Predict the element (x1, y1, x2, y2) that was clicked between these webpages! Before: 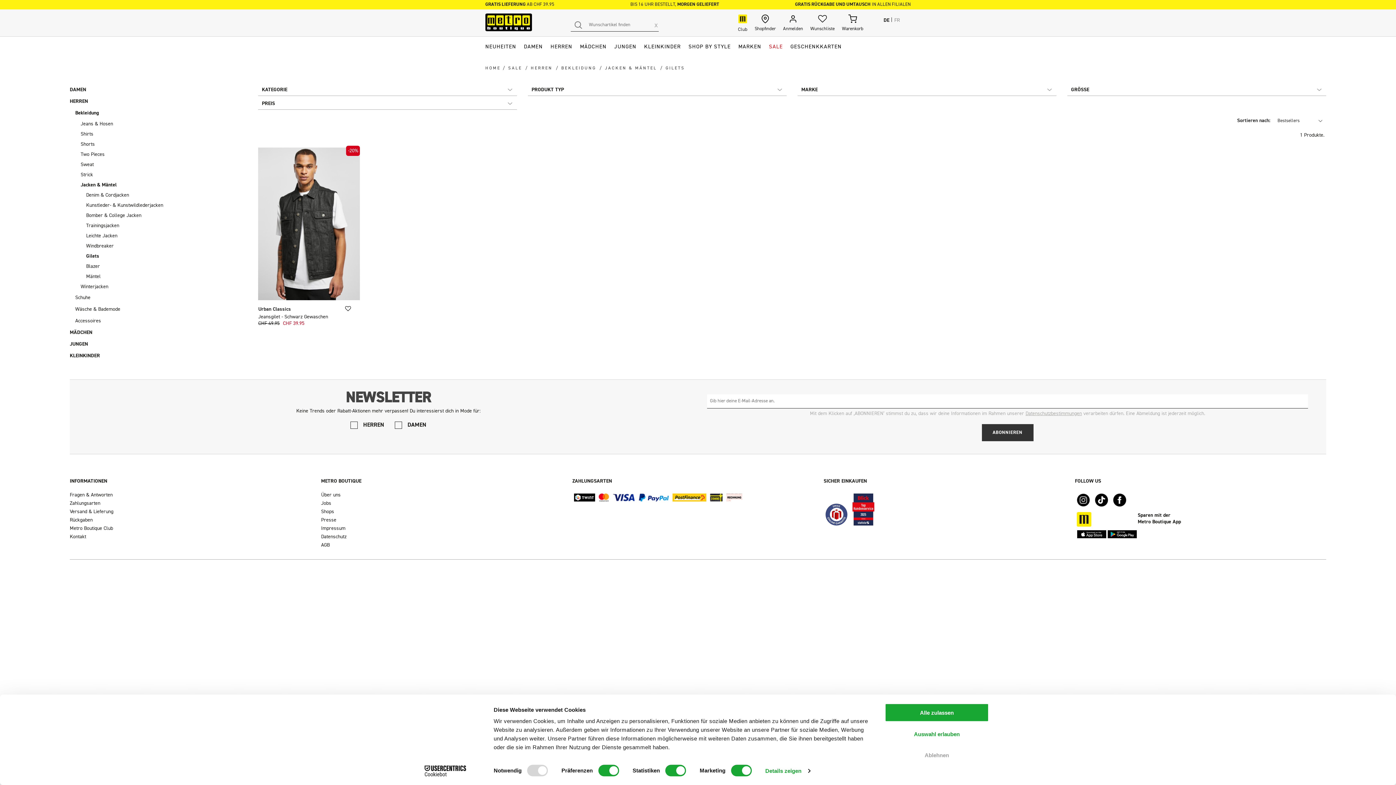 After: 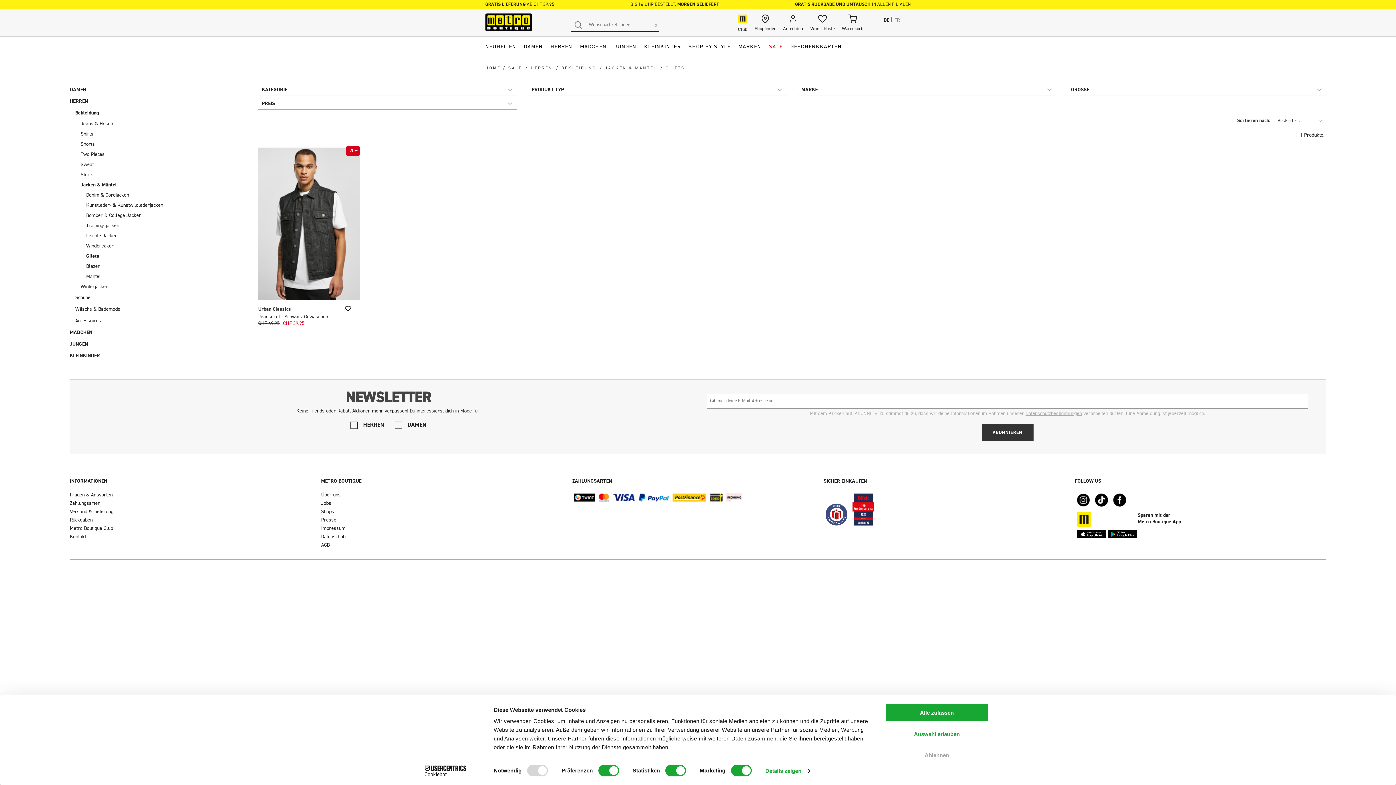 Action: label: Gilets bbox: (86, 251, 209, 261)